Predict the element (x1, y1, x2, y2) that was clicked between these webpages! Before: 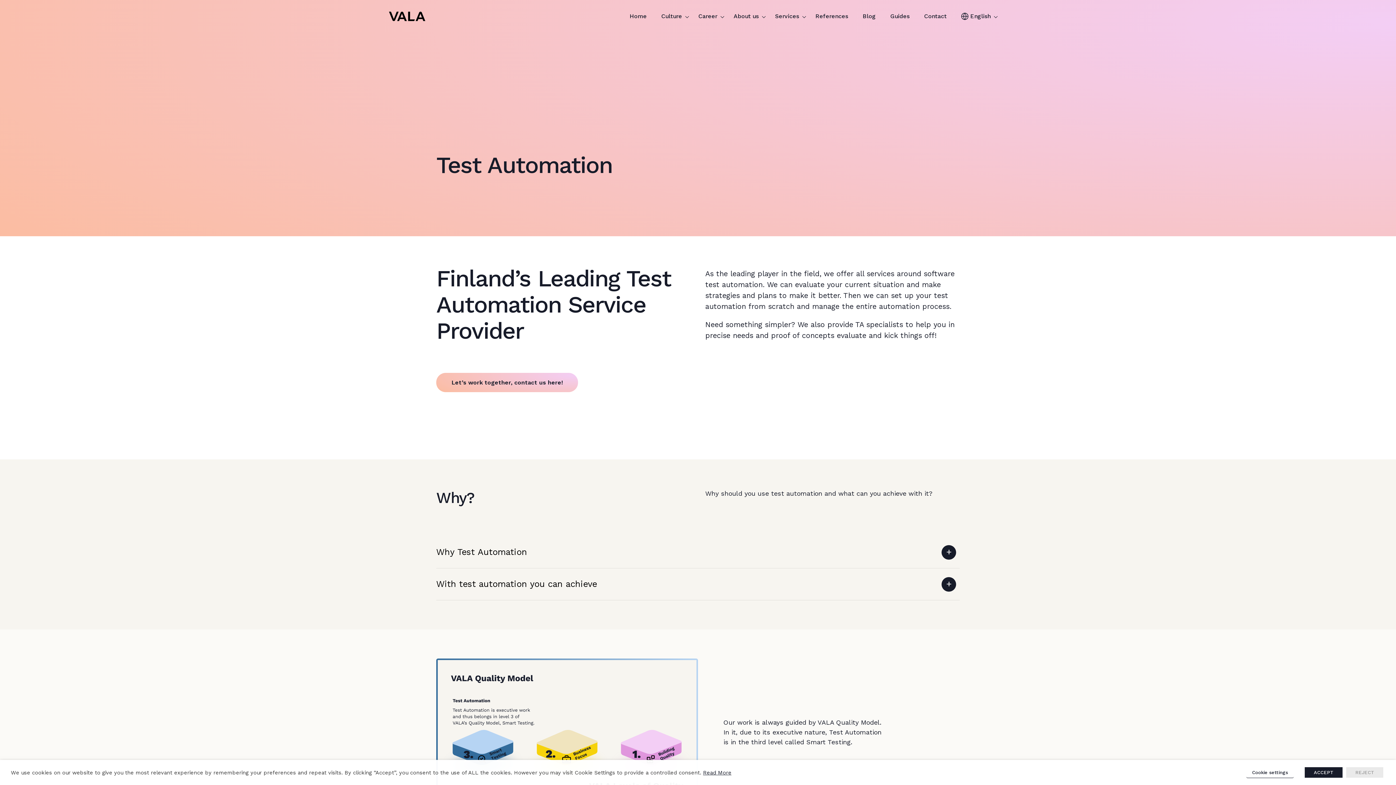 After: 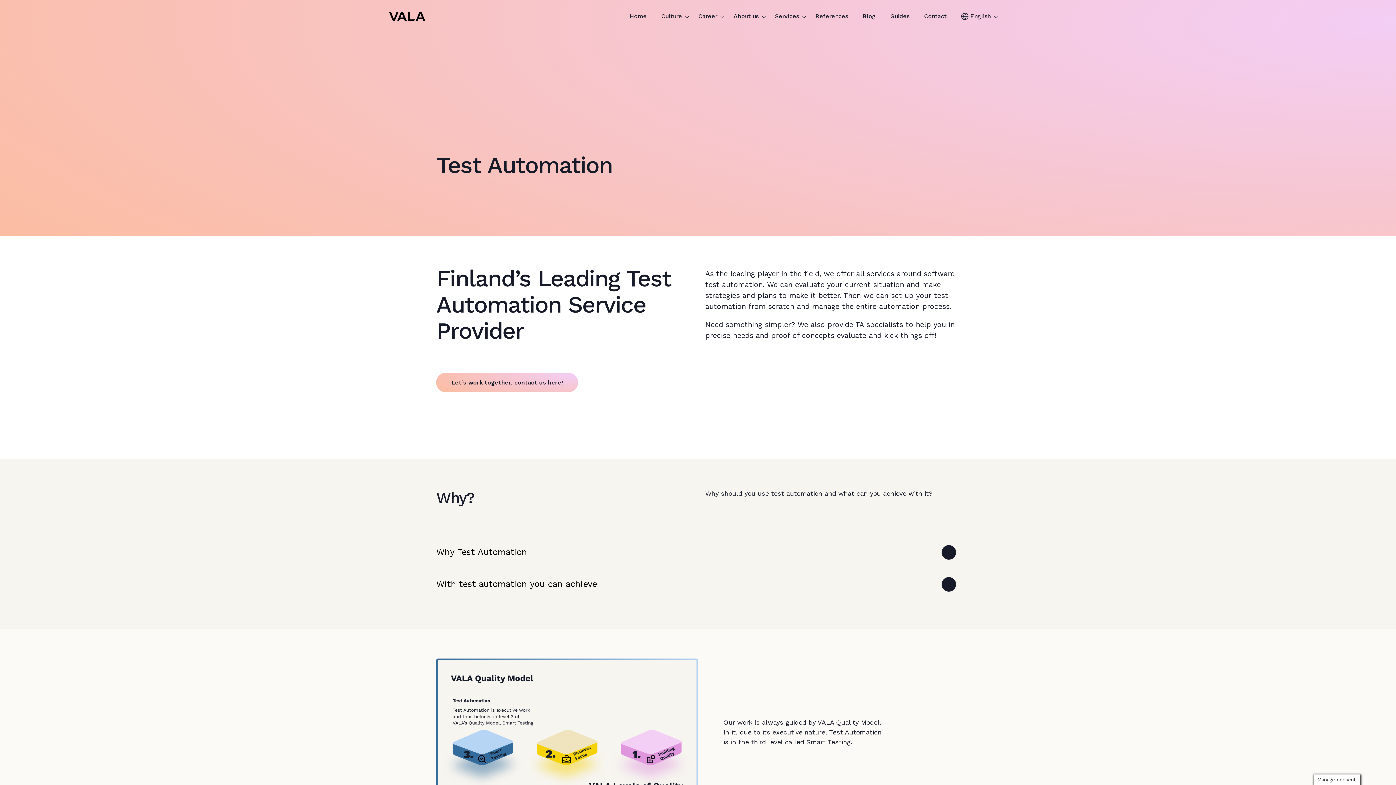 Action: label: REJECT bbox: (1346, 767, 1383, 778)